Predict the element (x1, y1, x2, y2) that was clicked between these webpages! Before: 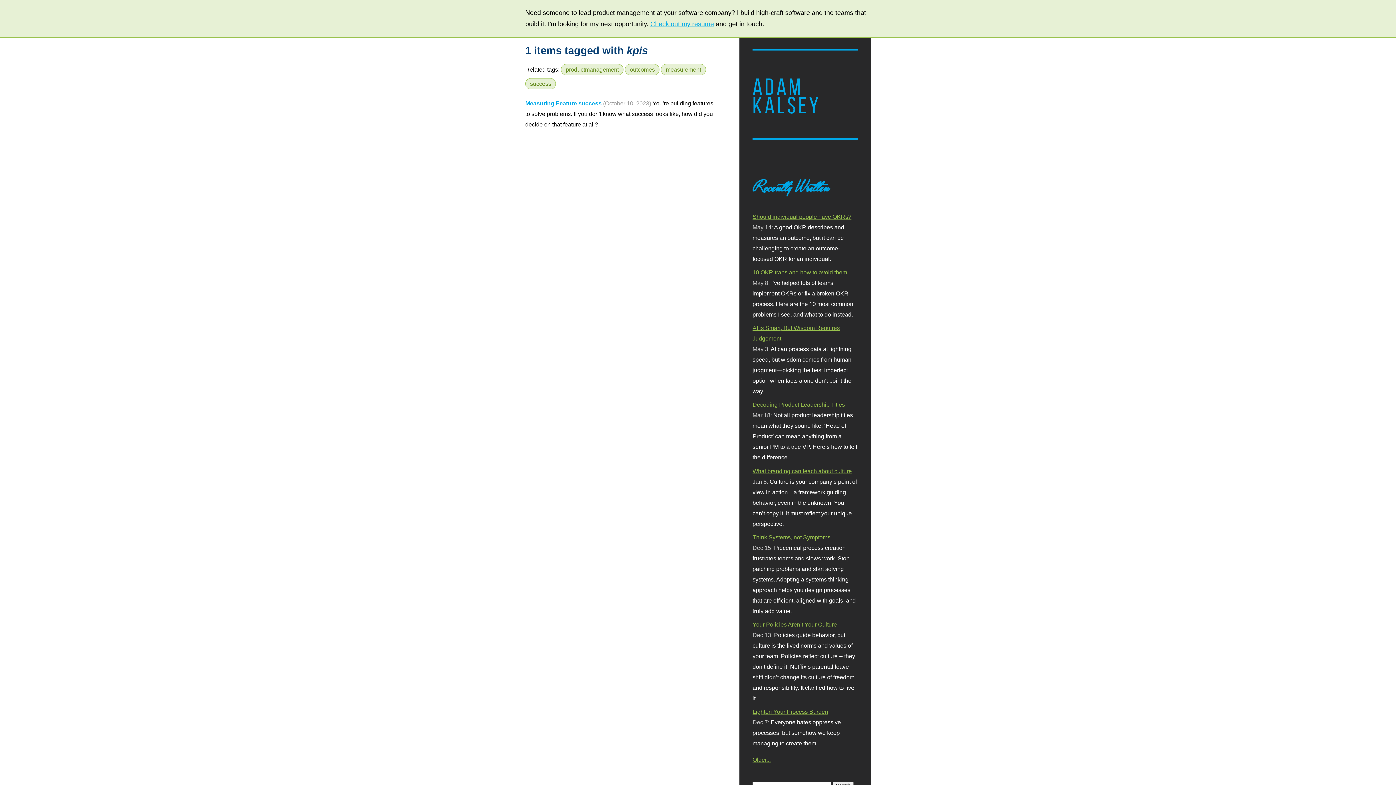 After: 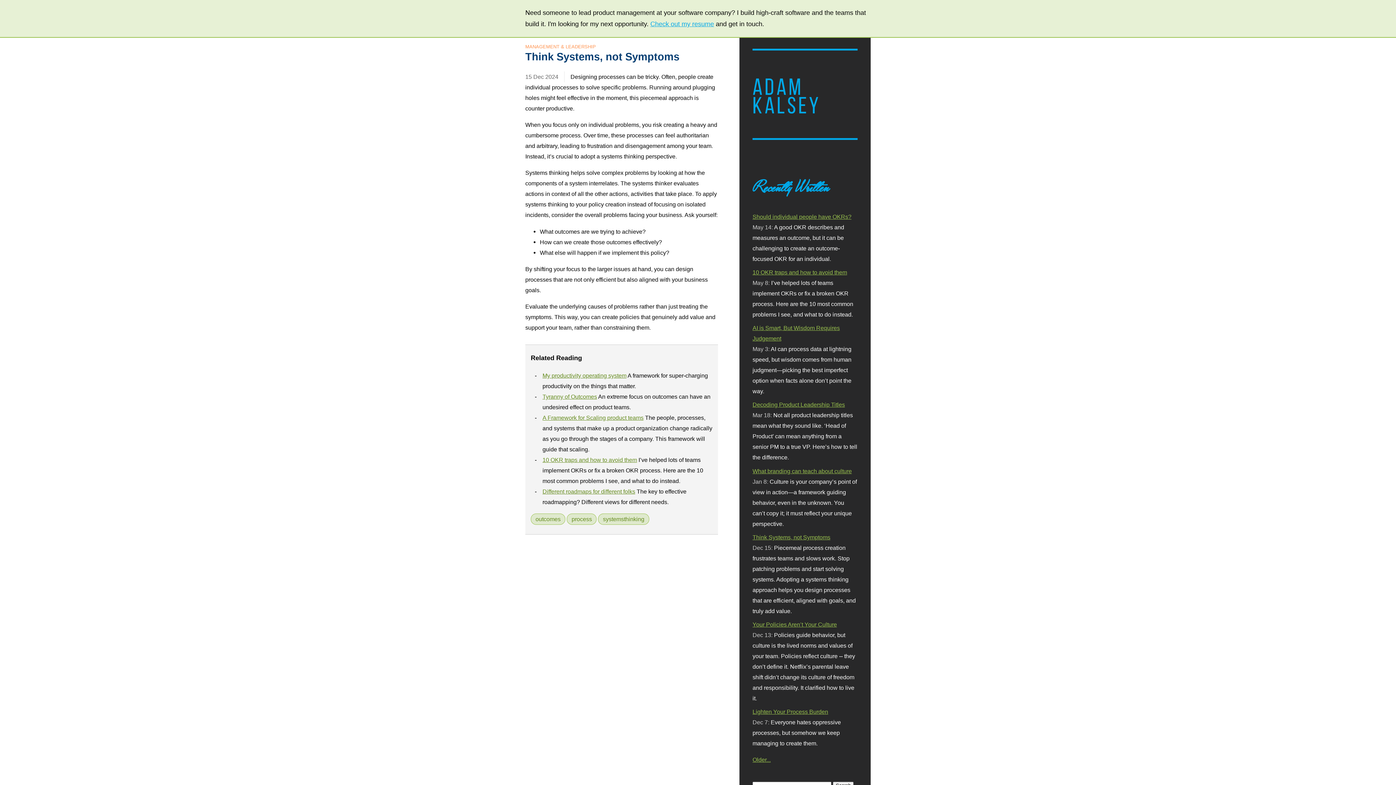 Action: label: Think Systems, not Symptoms bbox: (752, 534, 830, 540)